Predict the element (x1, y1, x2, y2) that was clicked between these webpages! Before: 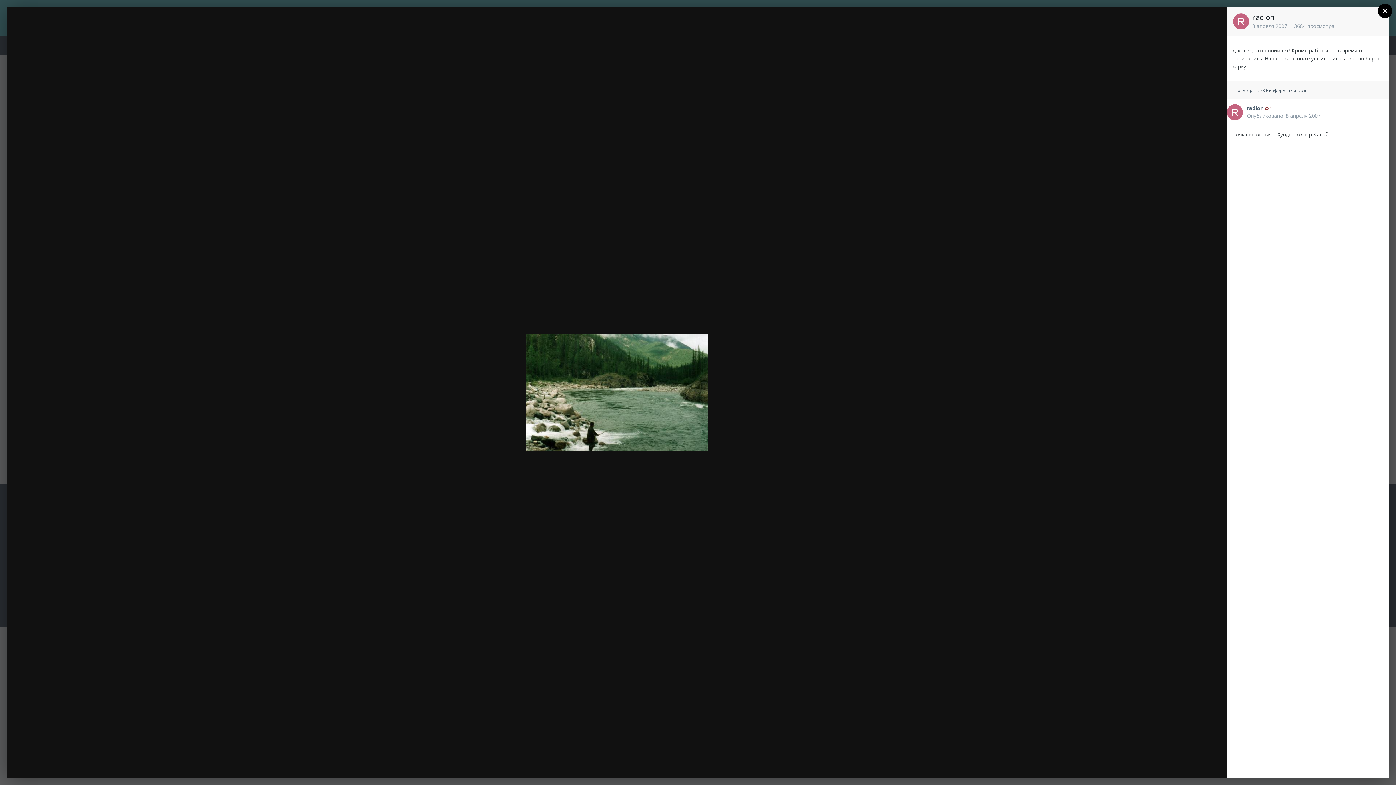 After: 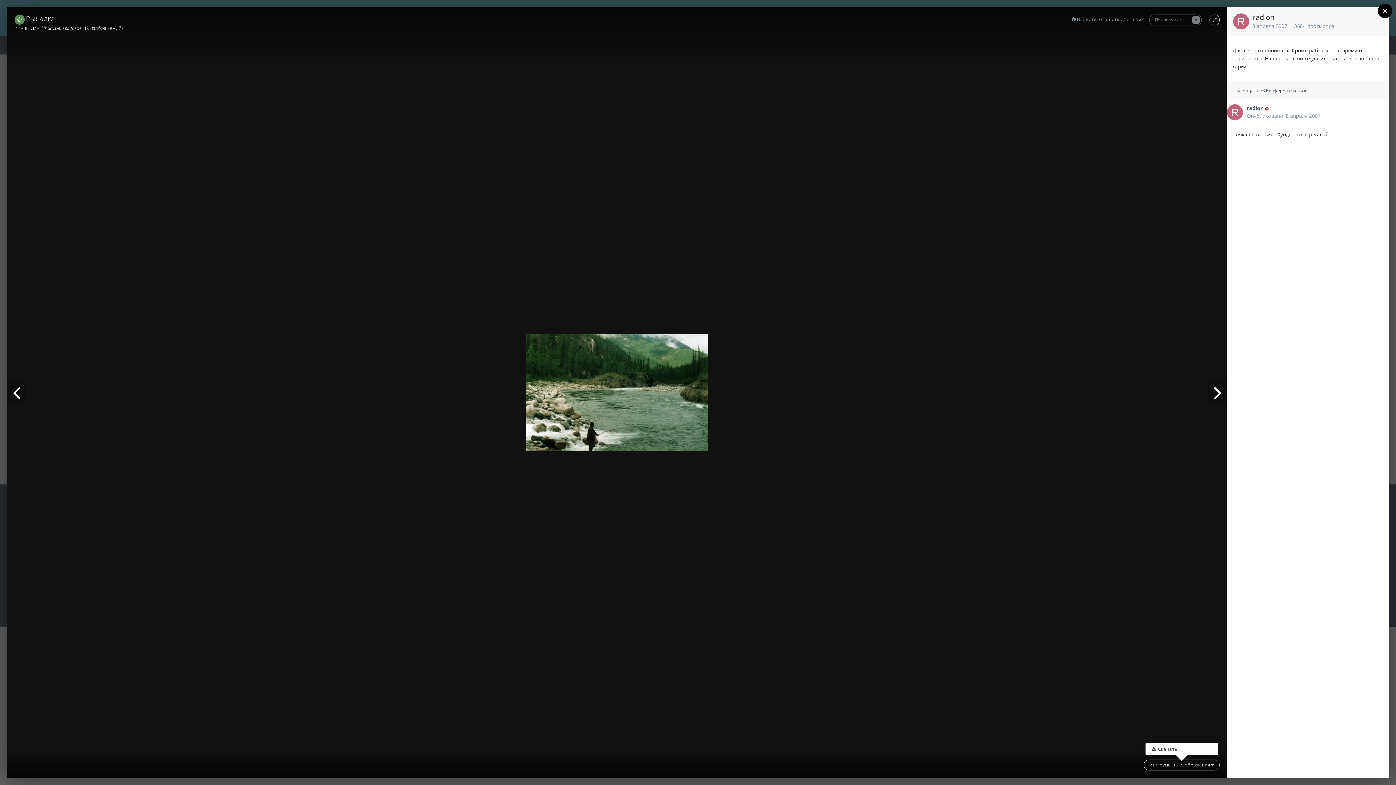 Action: bbox: (1144, 760, 1220, 770) label: Инструменты изображения 